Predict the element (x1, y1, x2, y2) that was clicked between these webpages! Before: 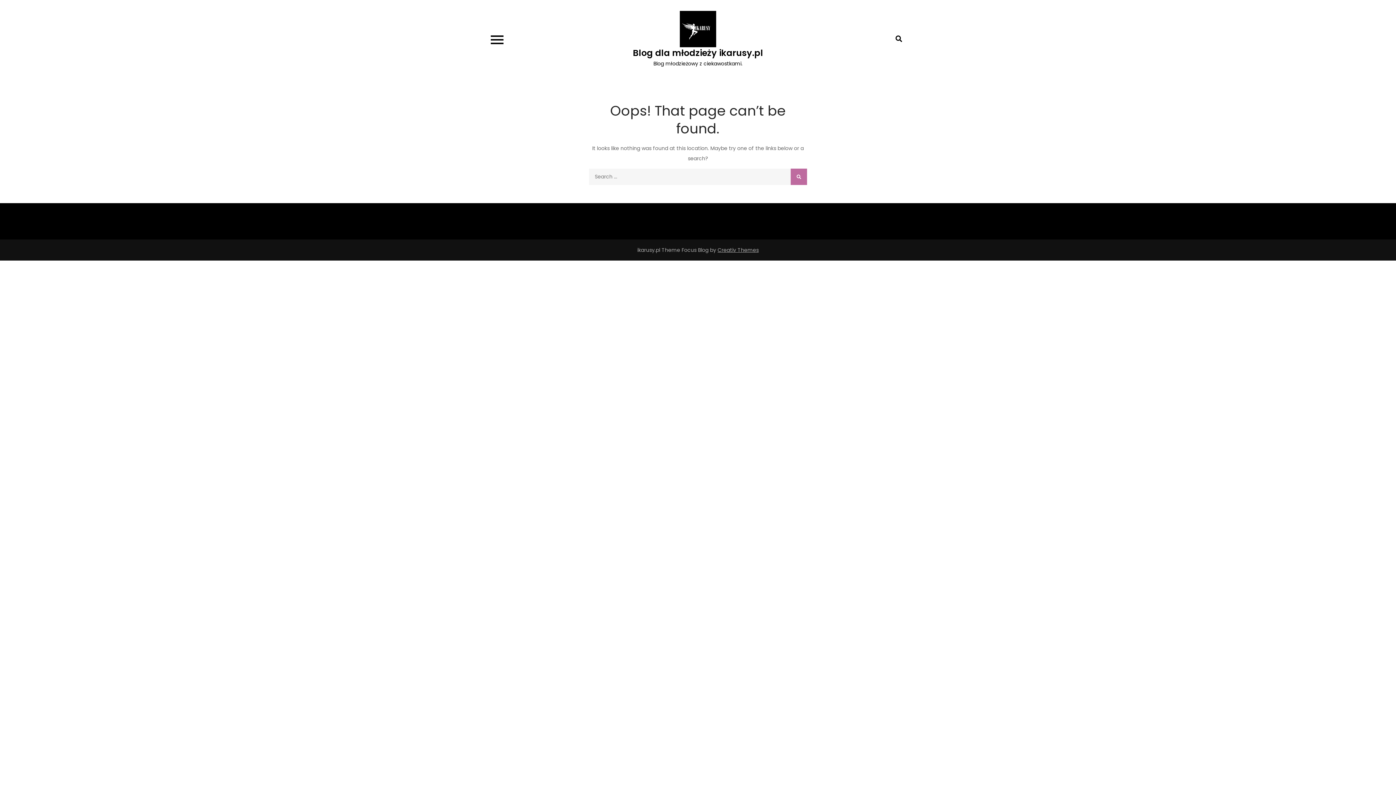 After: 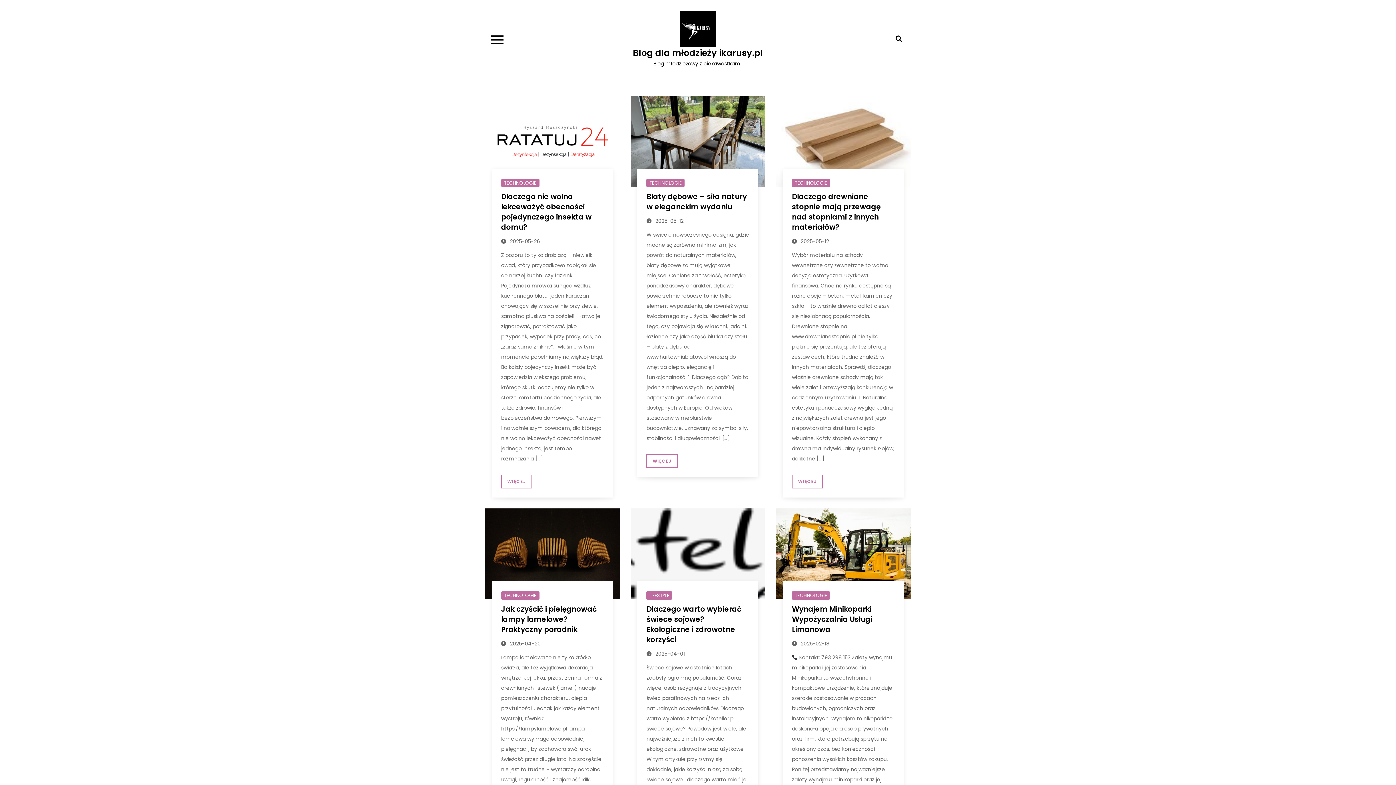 Action: bbox: (680, 25, 716, 32)